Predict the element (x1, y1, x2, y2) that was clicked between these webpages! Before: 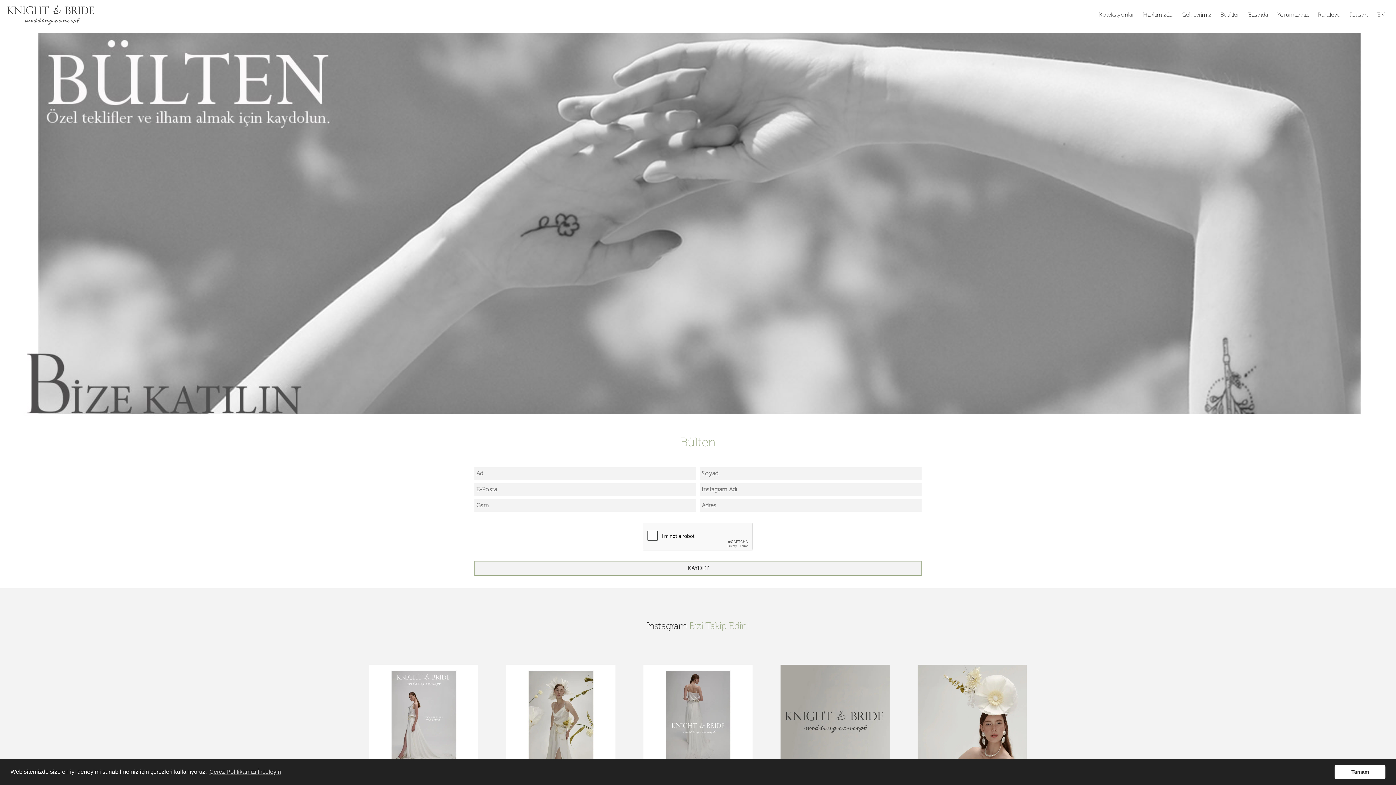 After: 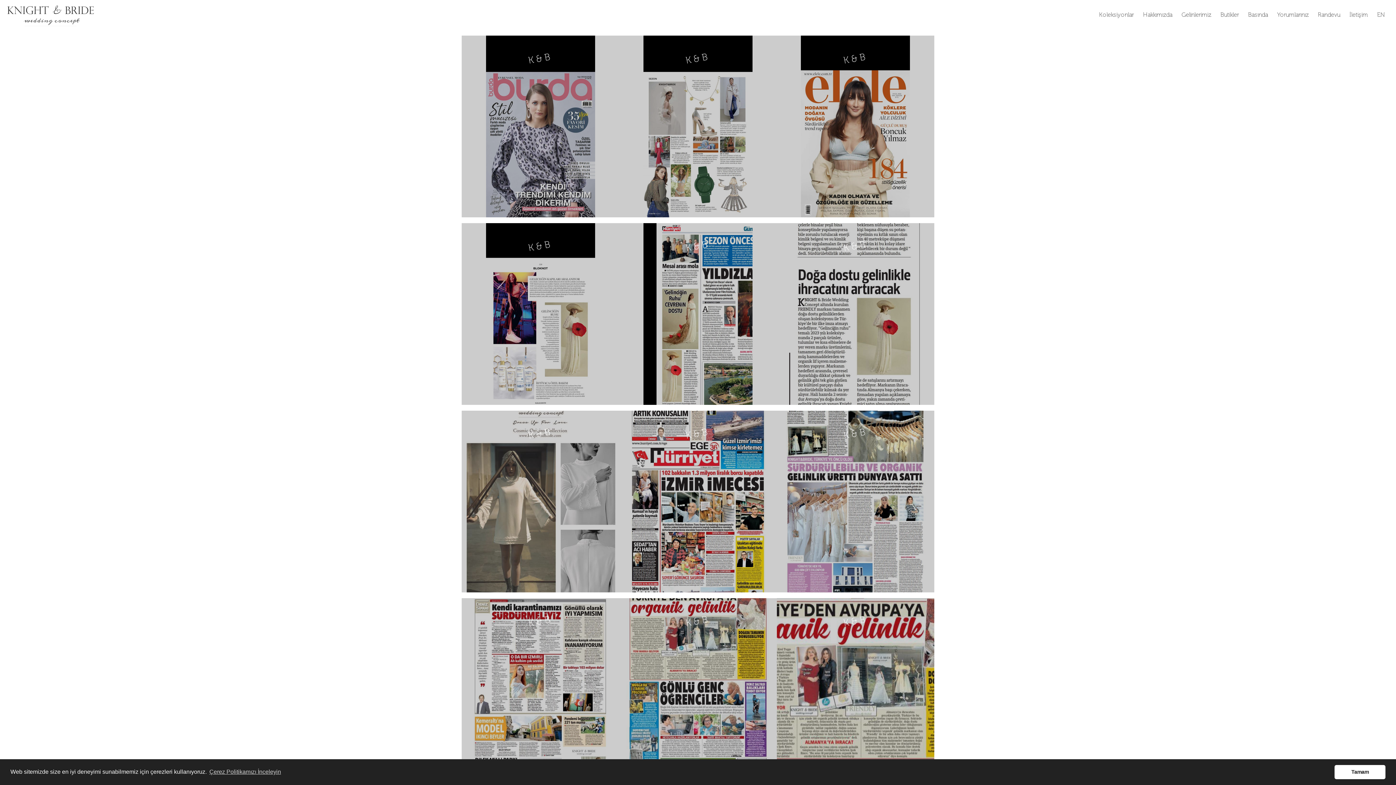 Action: bbox: (1248, 10, 1268, 18) label: Basında